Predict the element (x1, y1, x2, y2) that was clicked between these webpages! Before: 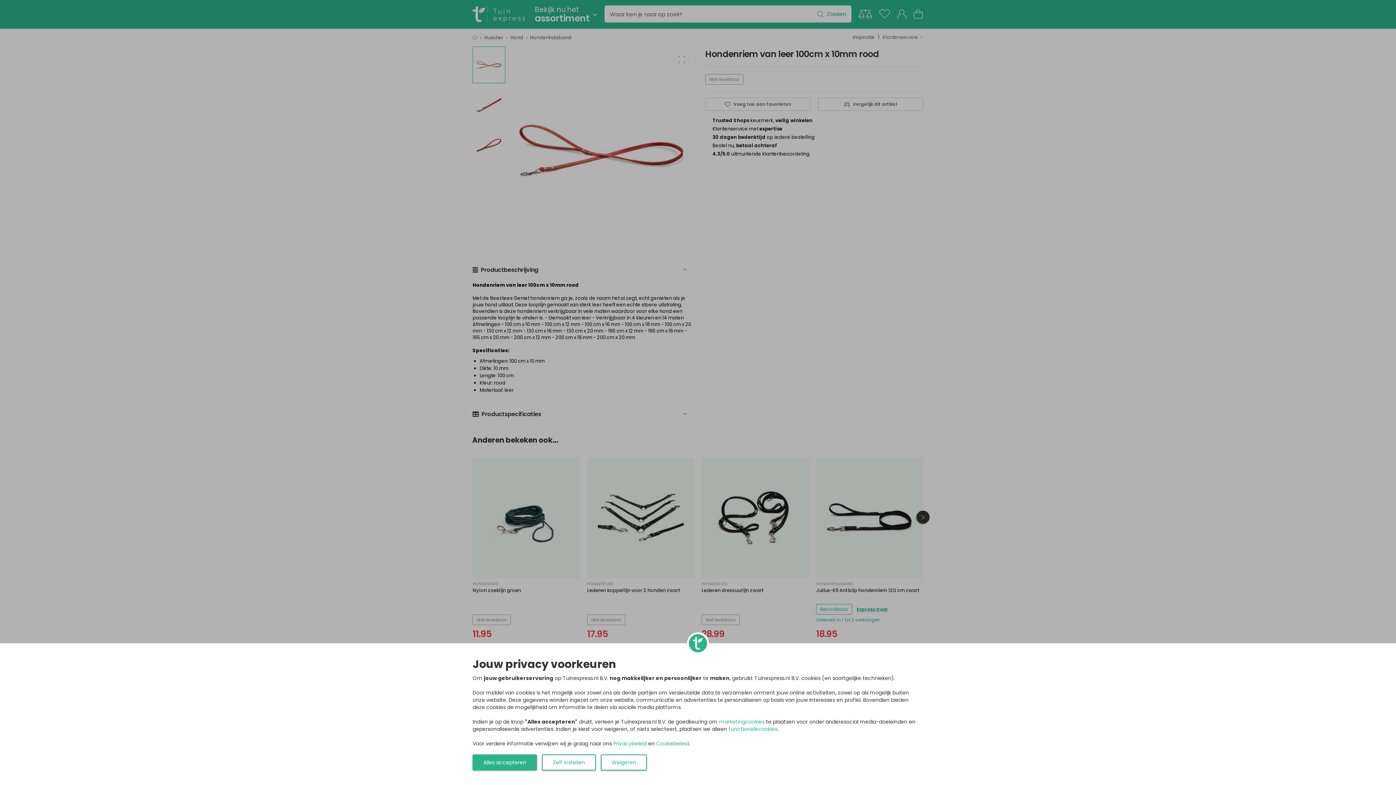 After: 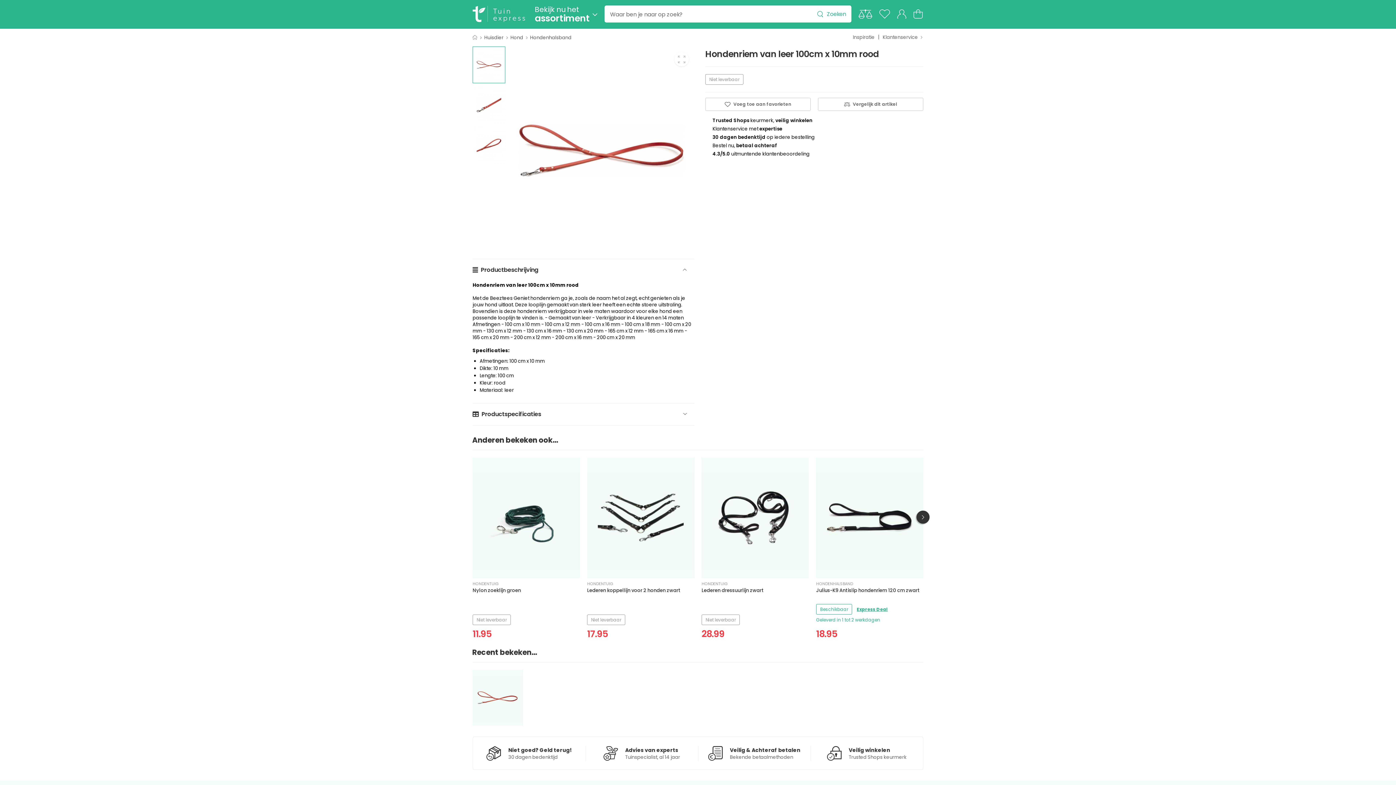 Action: bbox: (601, 754, 647, 770) label: Weigeren